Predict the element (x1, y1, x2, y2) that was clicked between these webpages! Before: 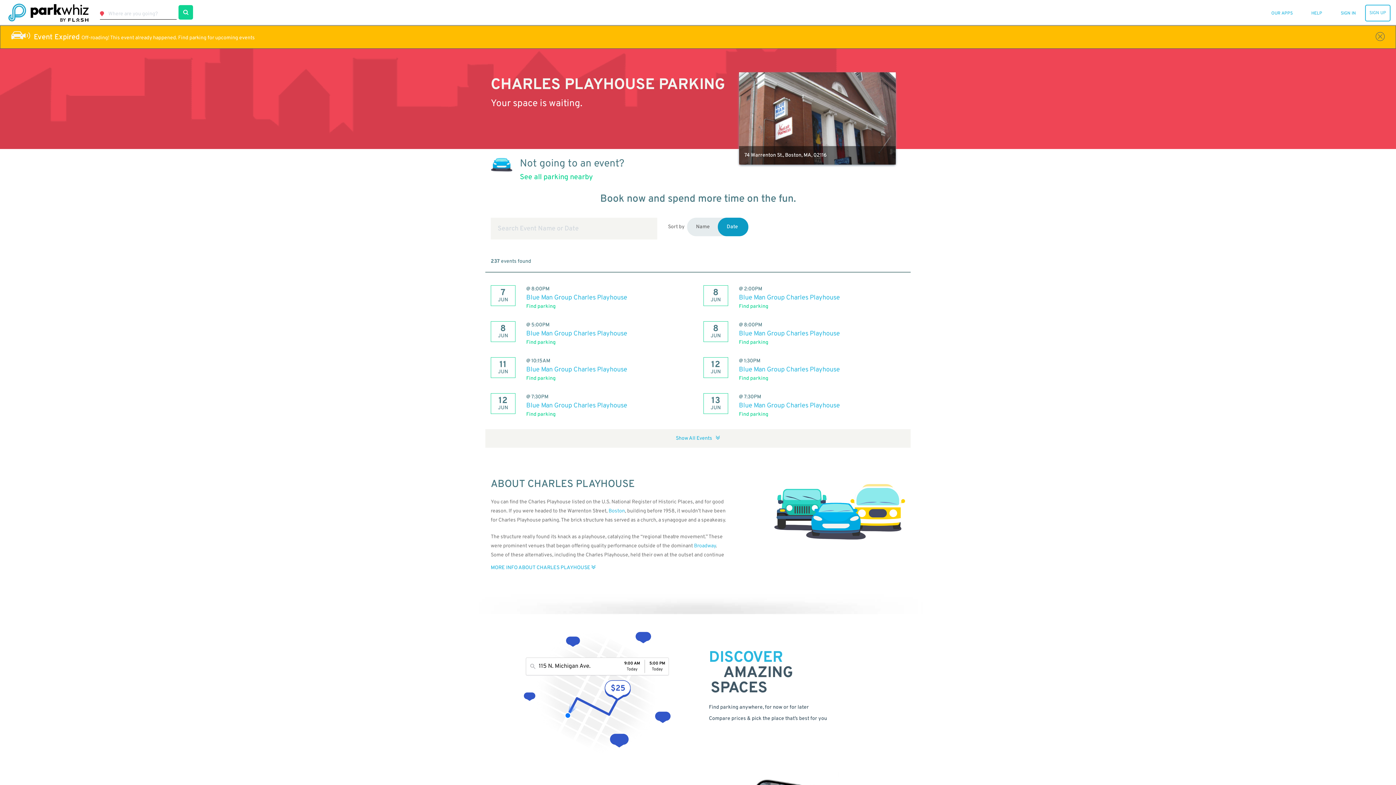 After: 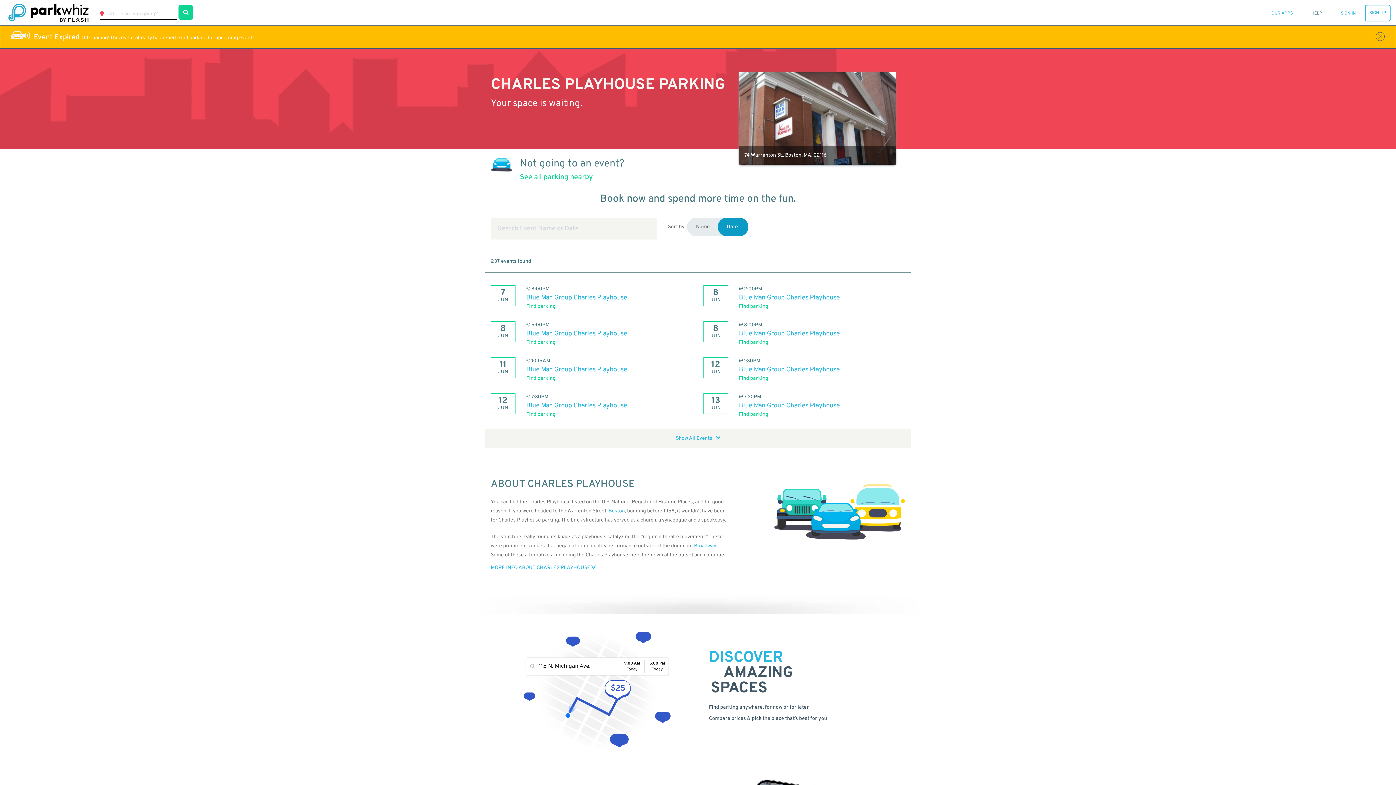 Action: bbox: (1308, 10, 1326, 16) label: HELP